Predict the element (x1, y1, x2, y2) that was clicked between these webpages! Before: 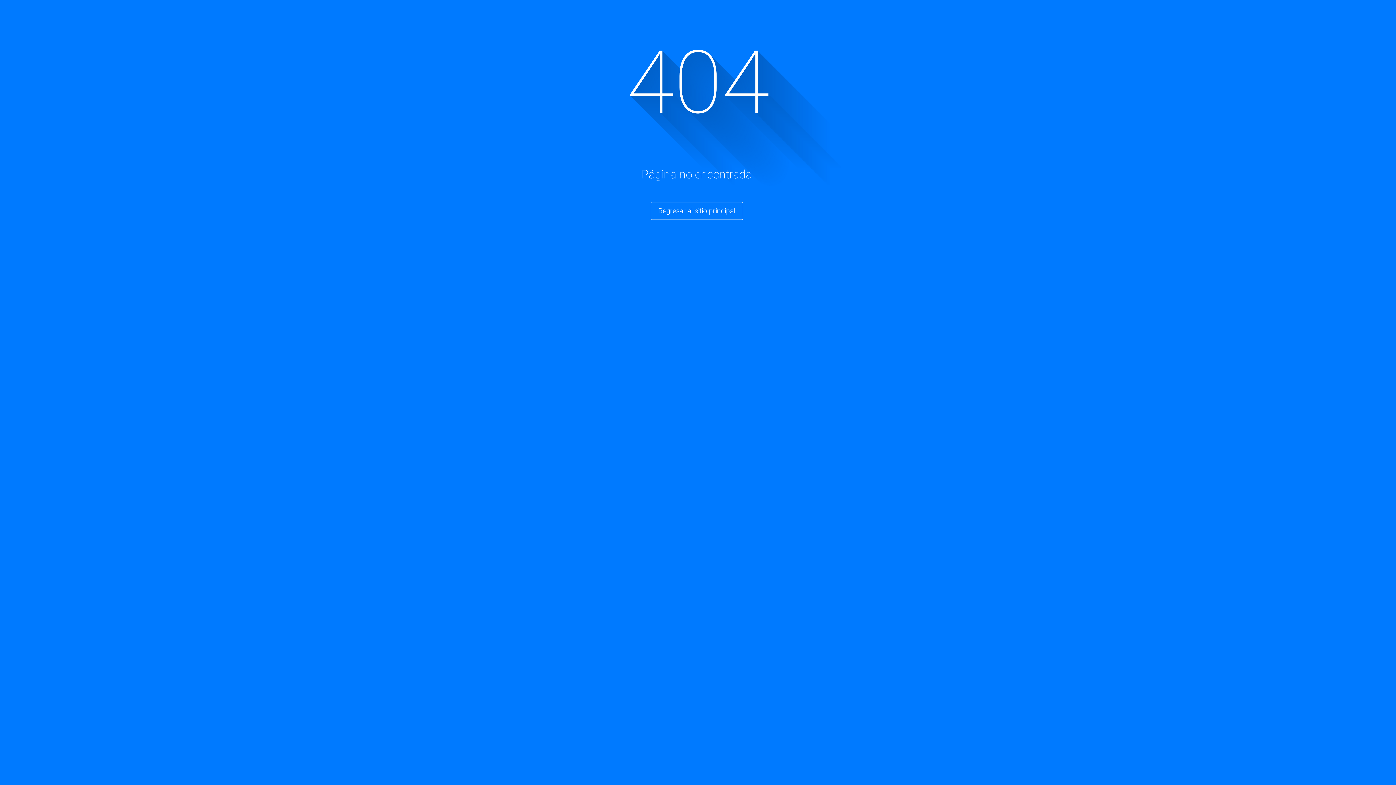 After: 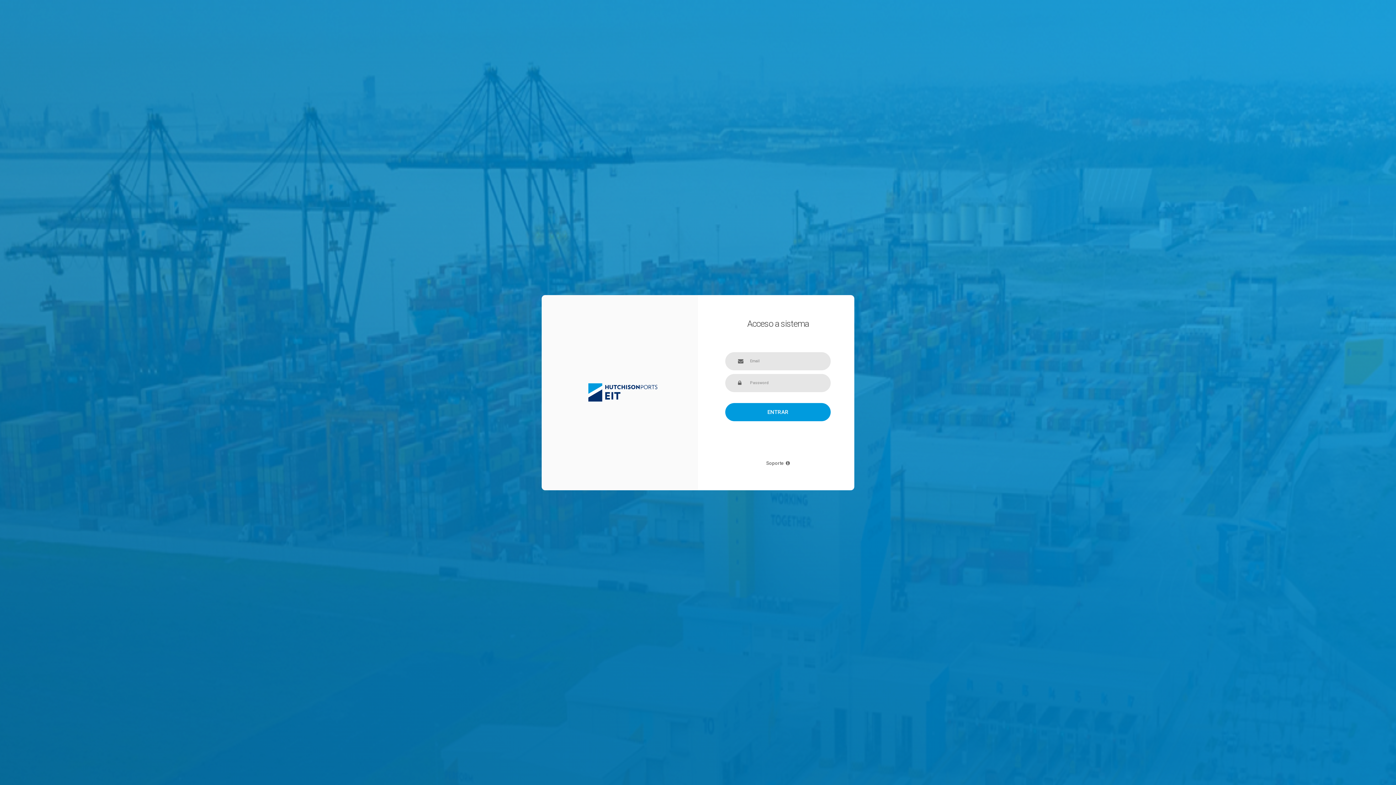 Action: label: Regresar al sitio principal bbox: (650, 202, 743, 220)